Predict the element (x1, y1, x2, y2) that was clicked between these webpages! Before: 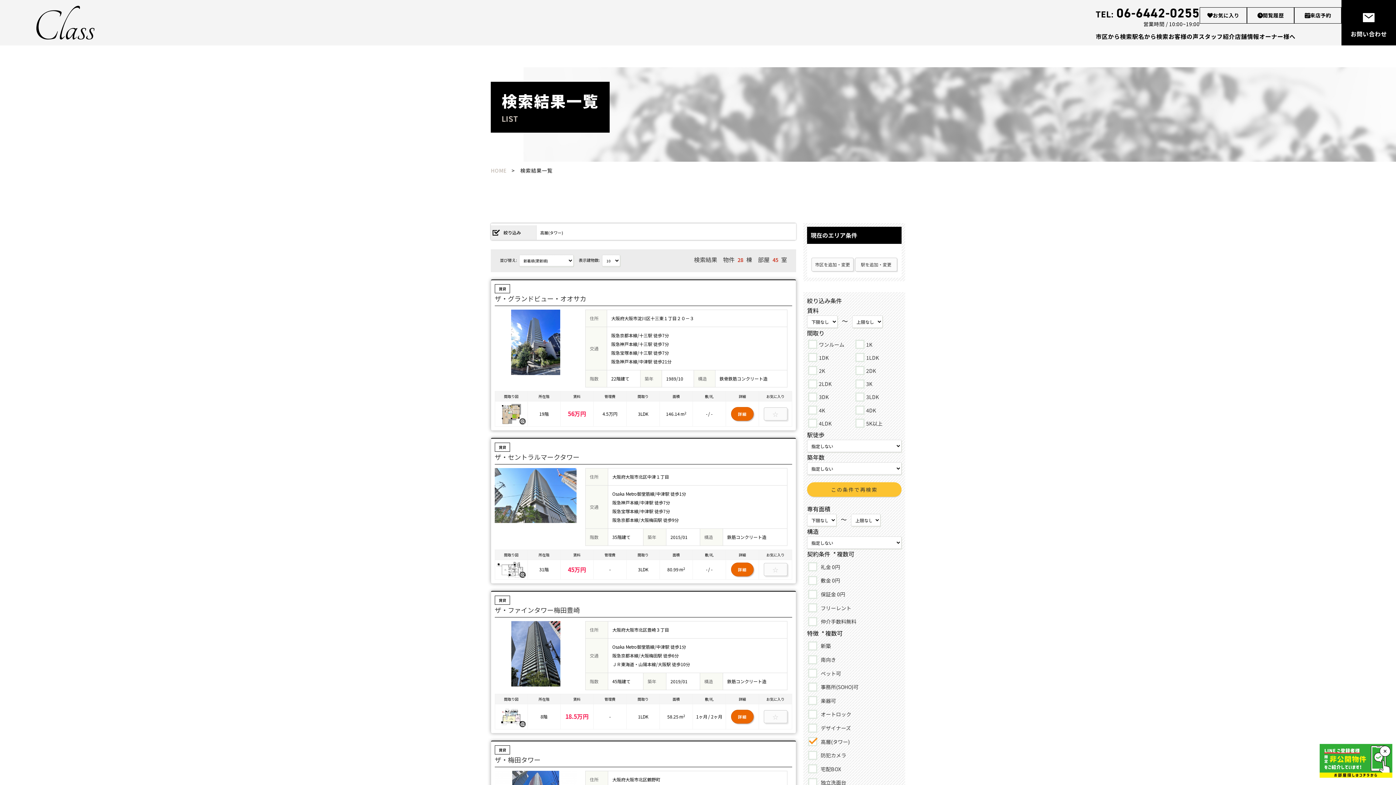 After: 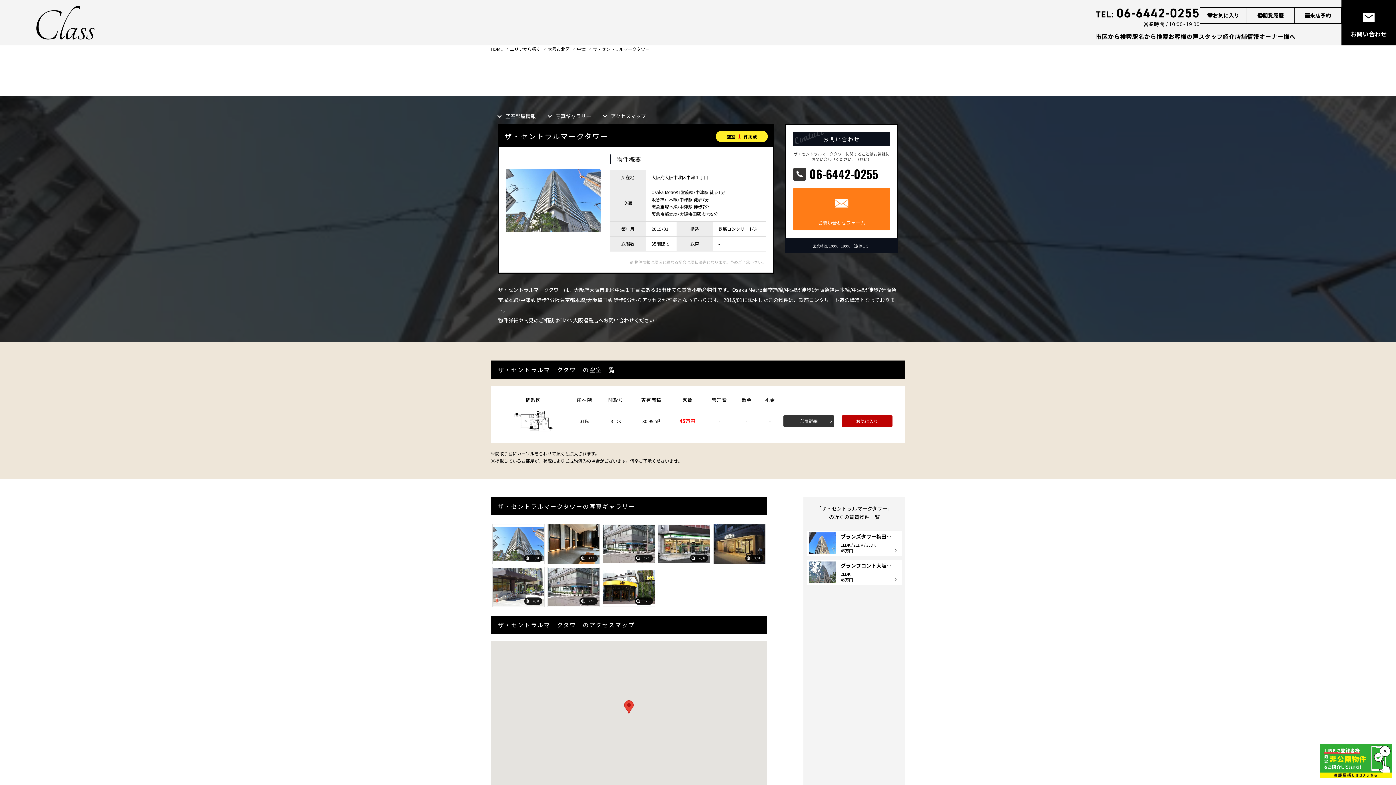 Action: label: ザ・セントラルマークタワー bbox: (494, 452, 579, 461)